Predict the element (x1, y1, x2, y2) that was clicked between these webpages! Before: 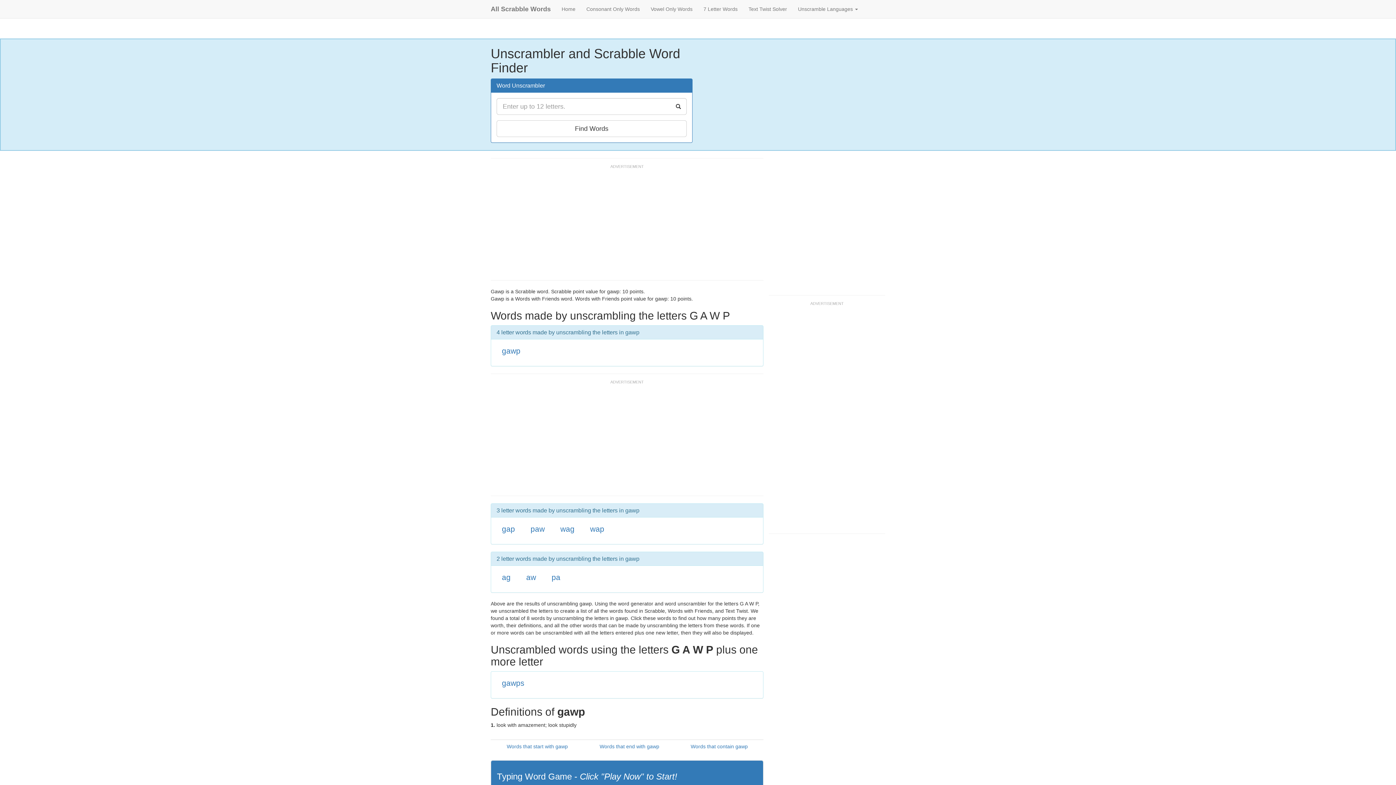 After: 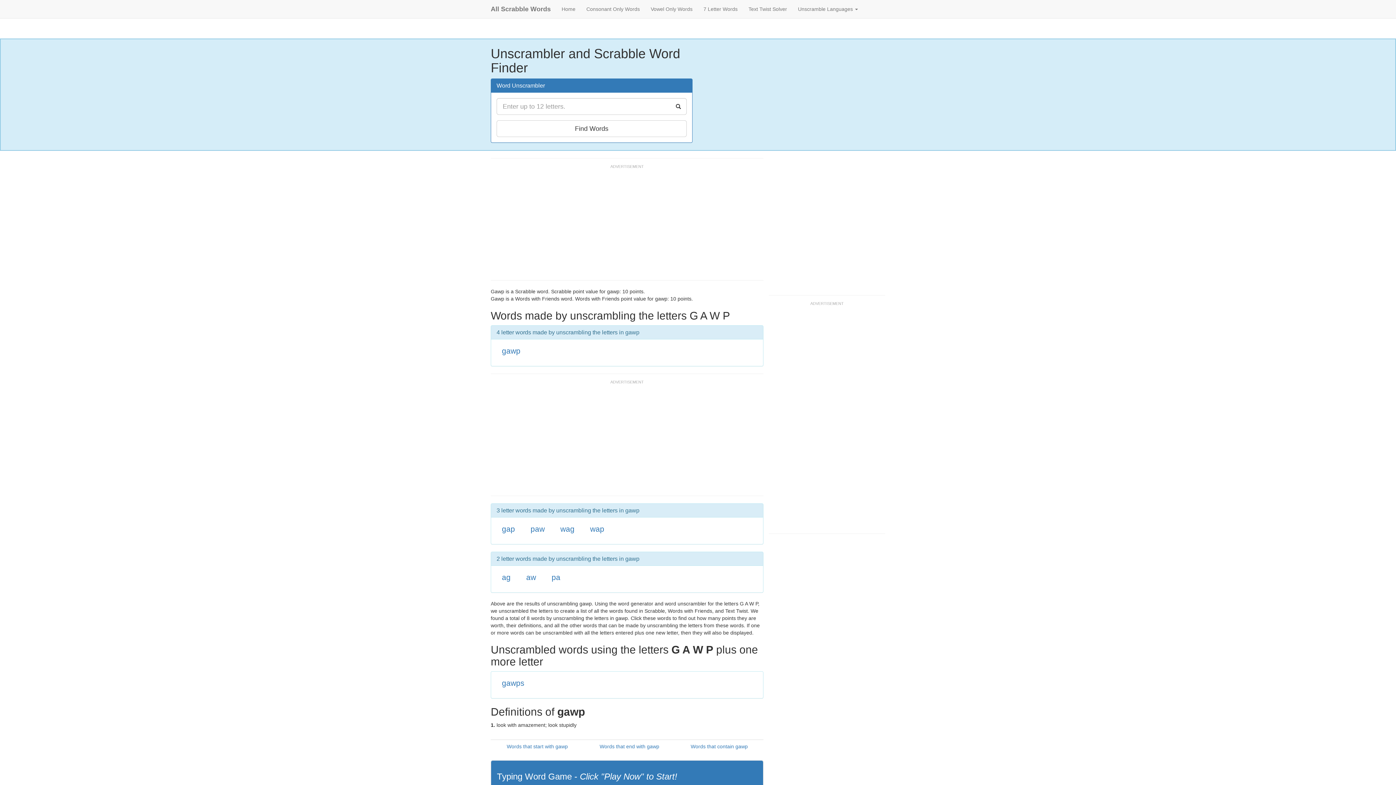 Action: label: gawp bbox: (502, 346, 520, 355)